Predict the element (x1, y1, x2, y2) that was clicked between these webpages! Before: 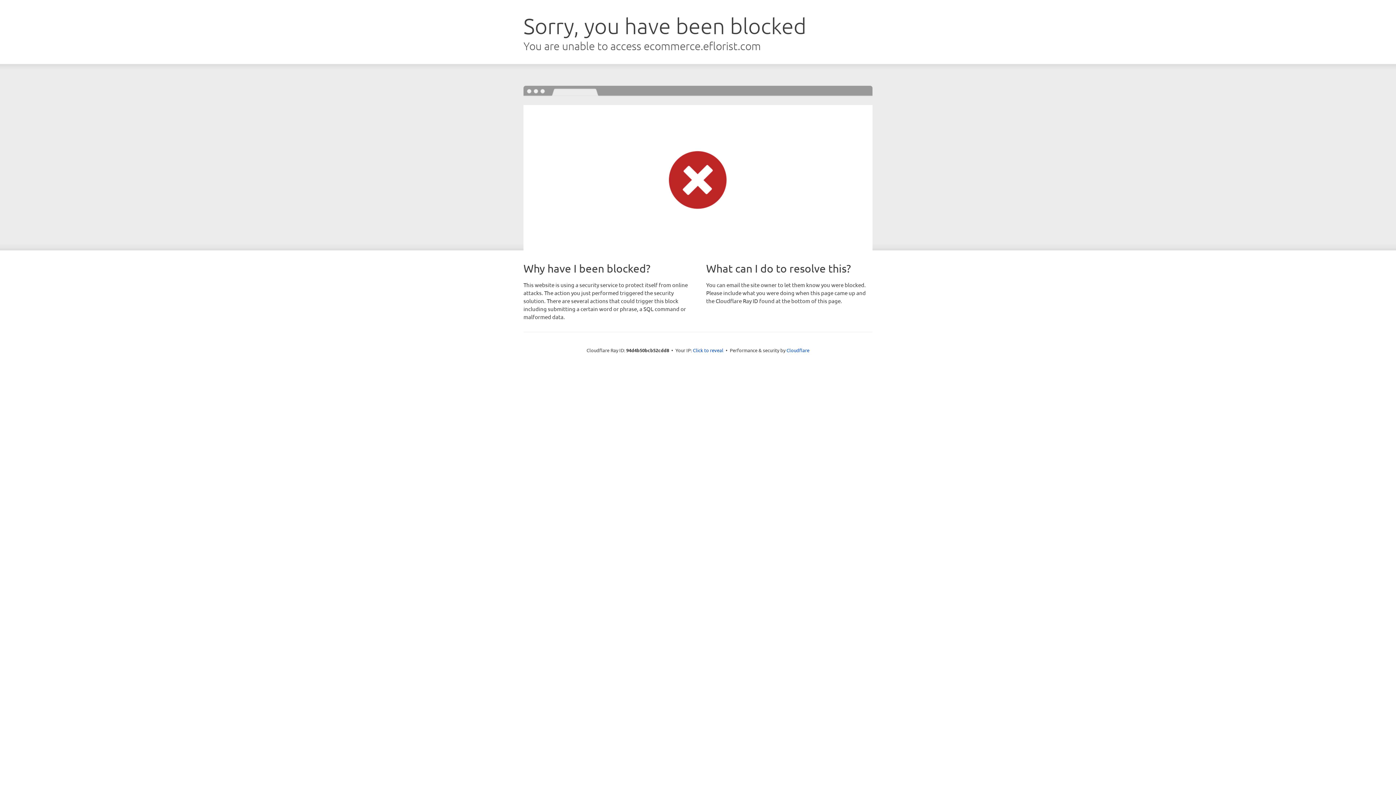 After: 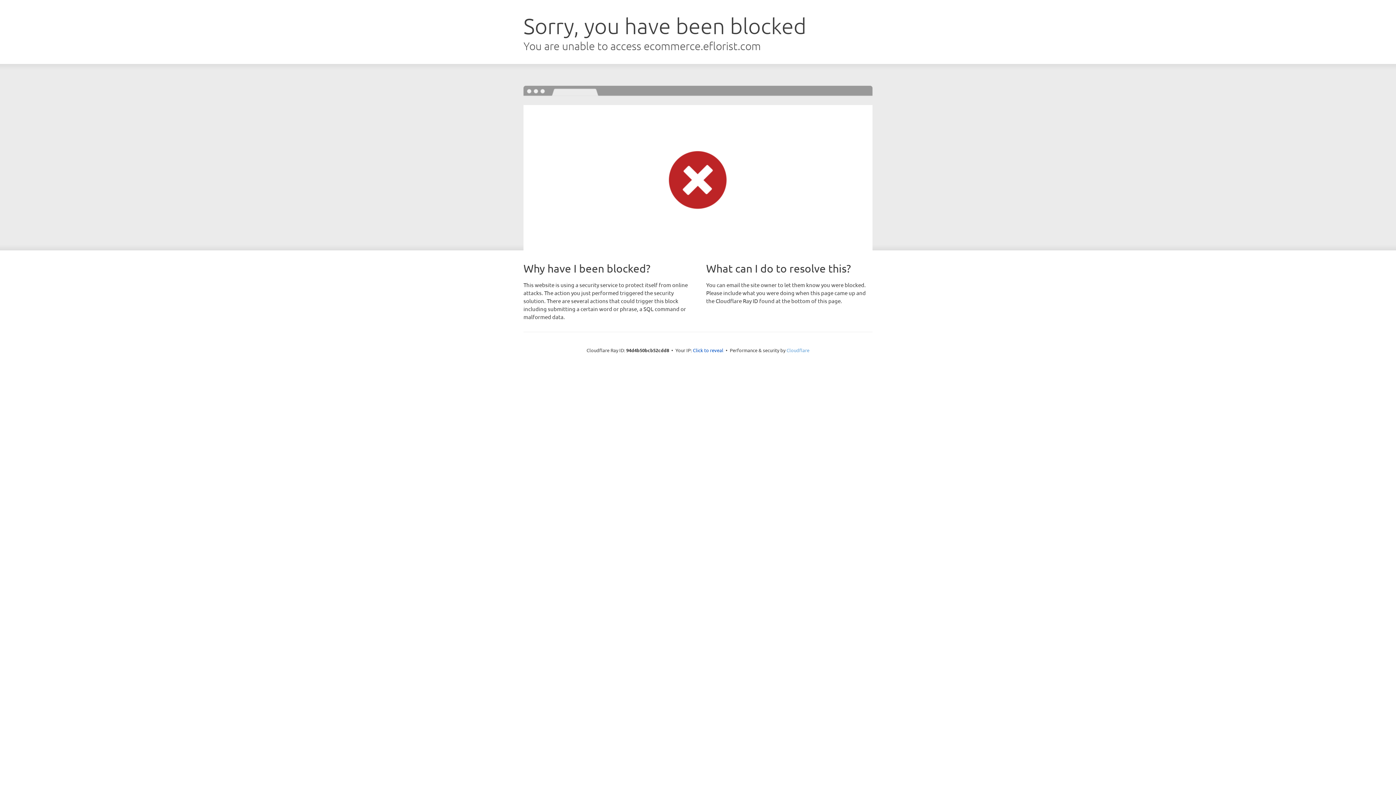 Action: bbox: (786, 347, 809, 353) label: Cloudflare